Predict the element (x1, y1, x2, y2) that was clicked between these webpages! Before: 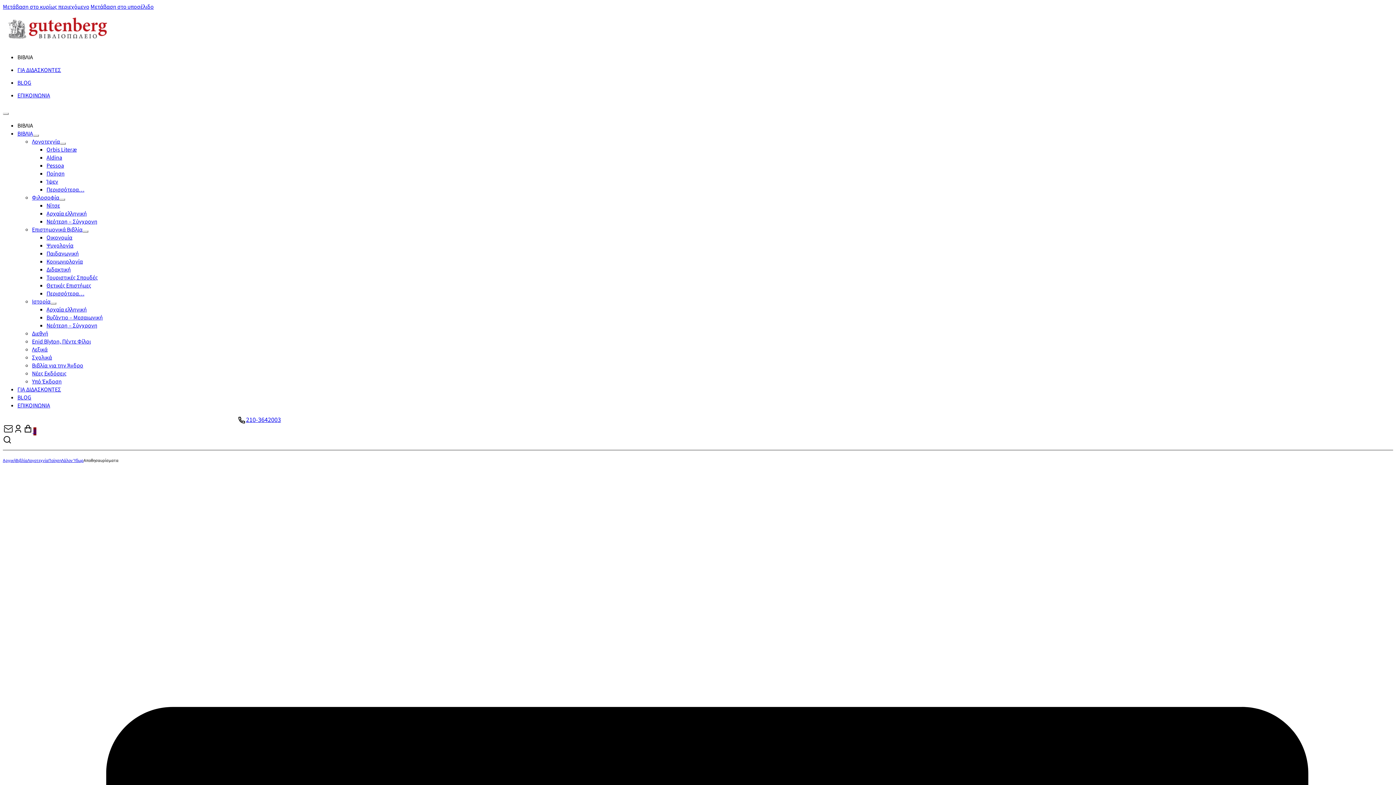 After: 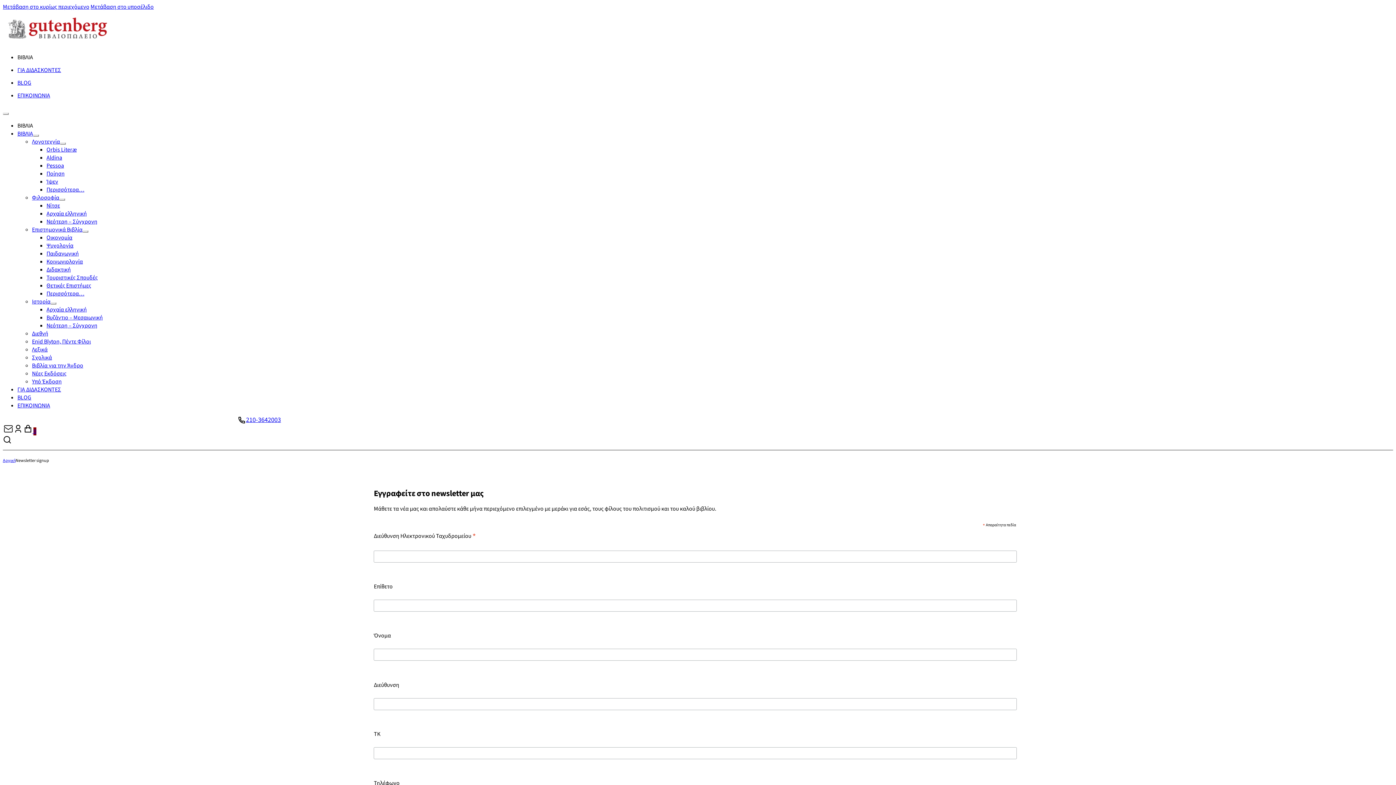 Action: bbox: (2, 427, 13, 435)